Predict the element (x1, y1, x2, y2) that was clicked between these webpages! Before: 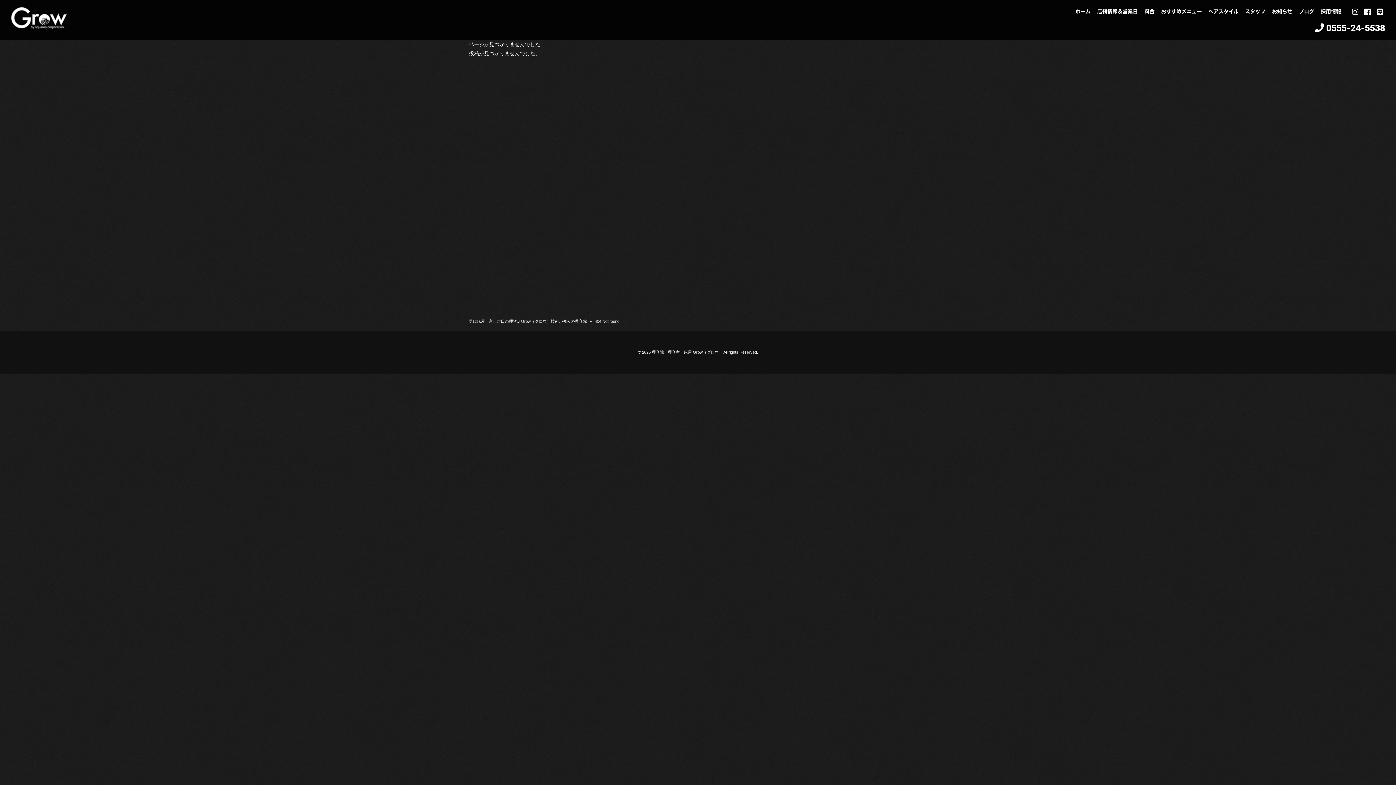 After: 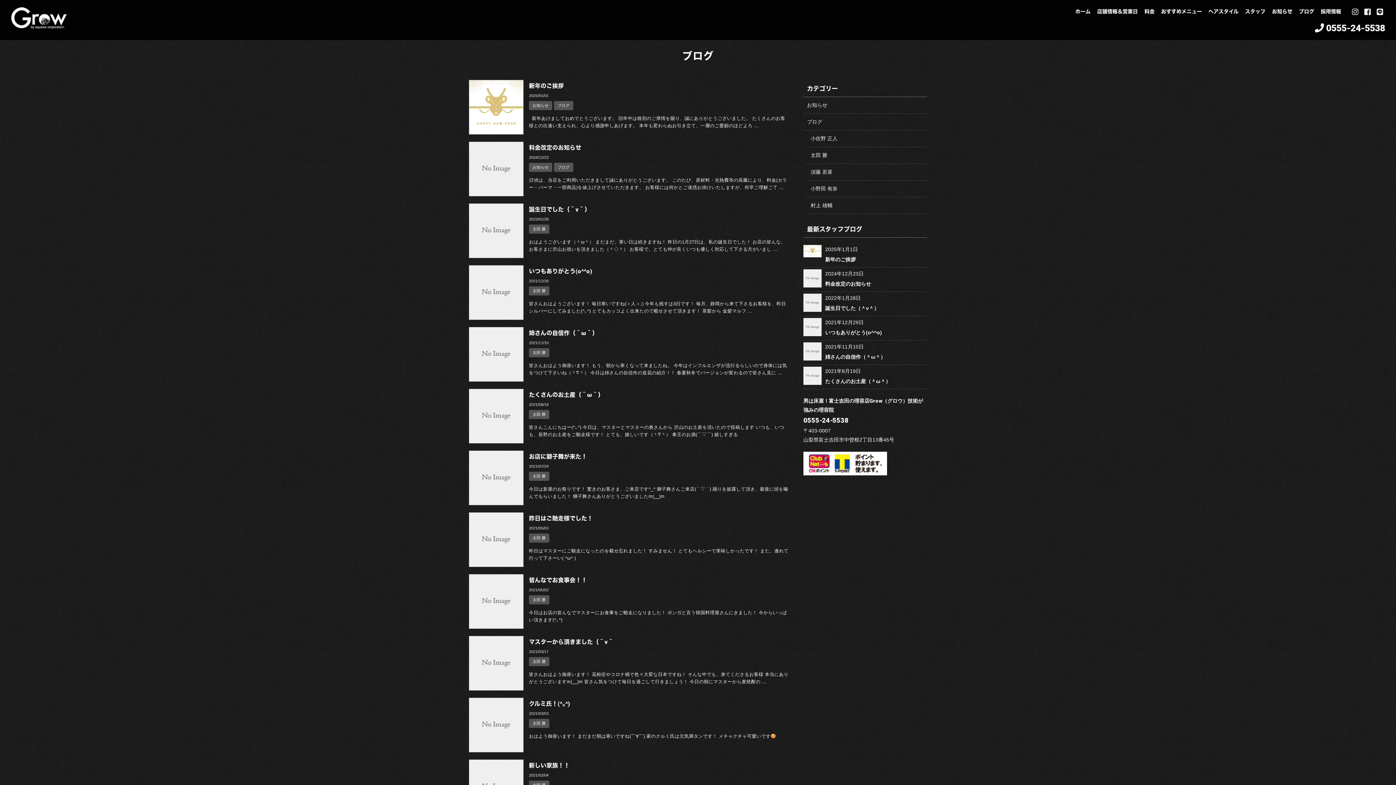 Action: bbox: (1297, 6, 1316, 16) label: ブログ